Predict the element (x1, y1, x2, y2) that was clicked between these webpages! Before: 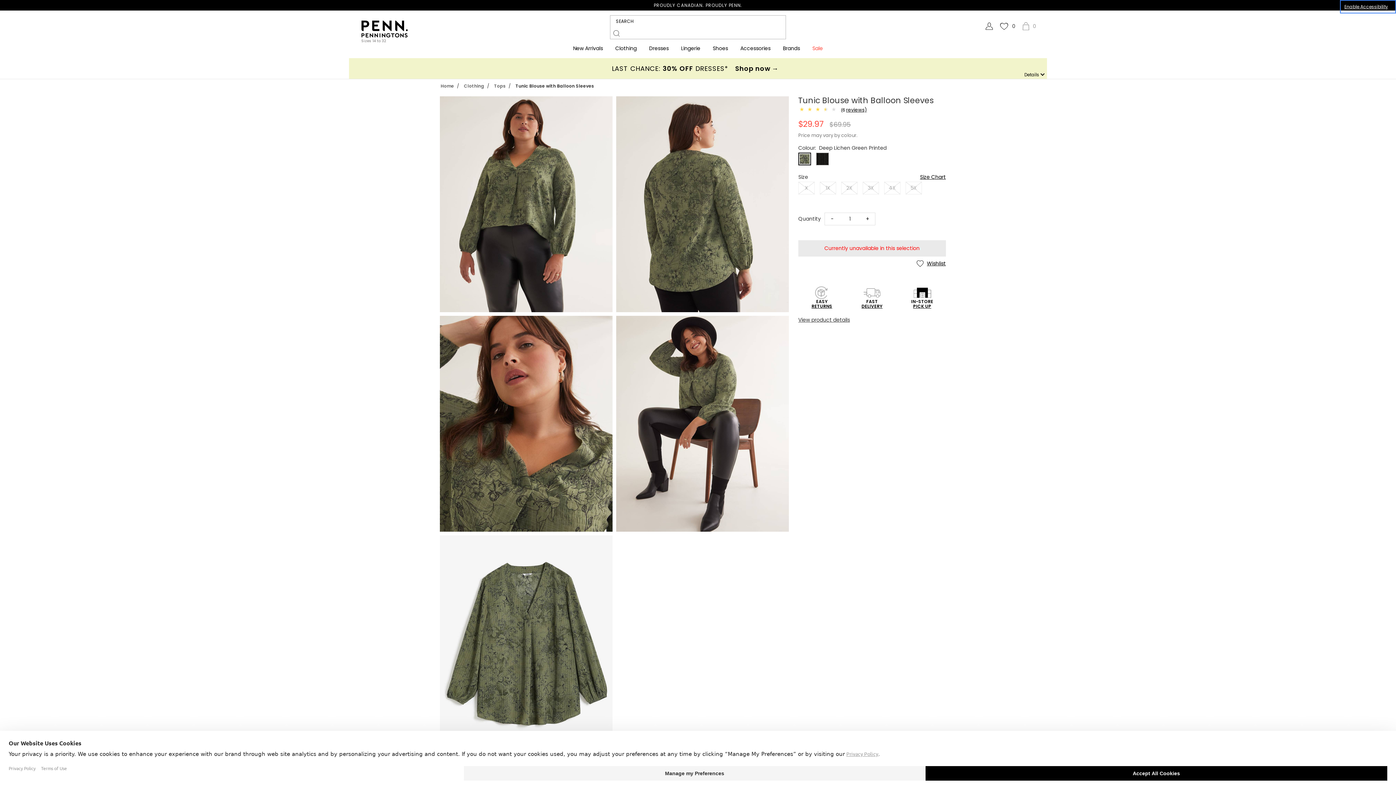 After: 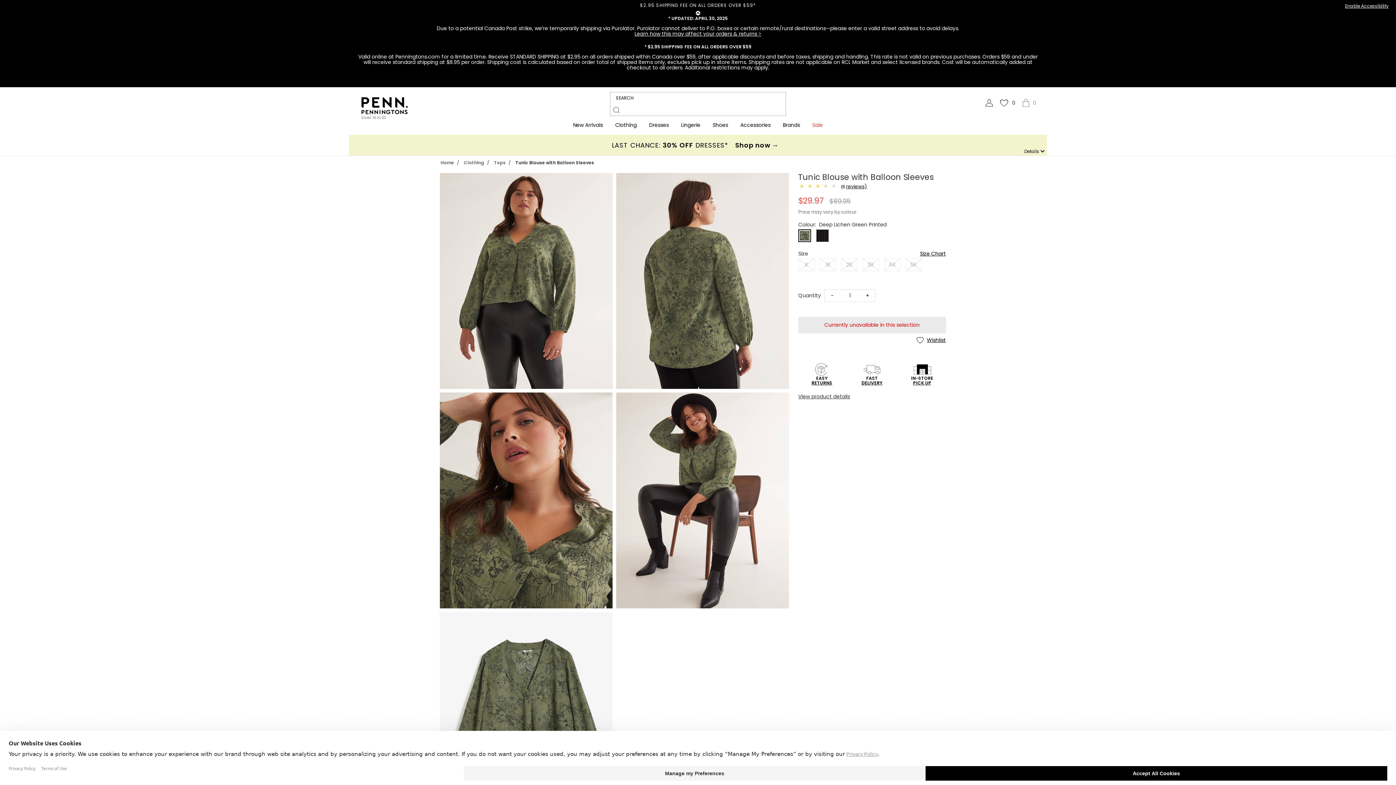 Action: bbox: (640, 1, 756, 7) label: $2.95 SHIPPING FEE ON ALL ORDERS OVER $59*